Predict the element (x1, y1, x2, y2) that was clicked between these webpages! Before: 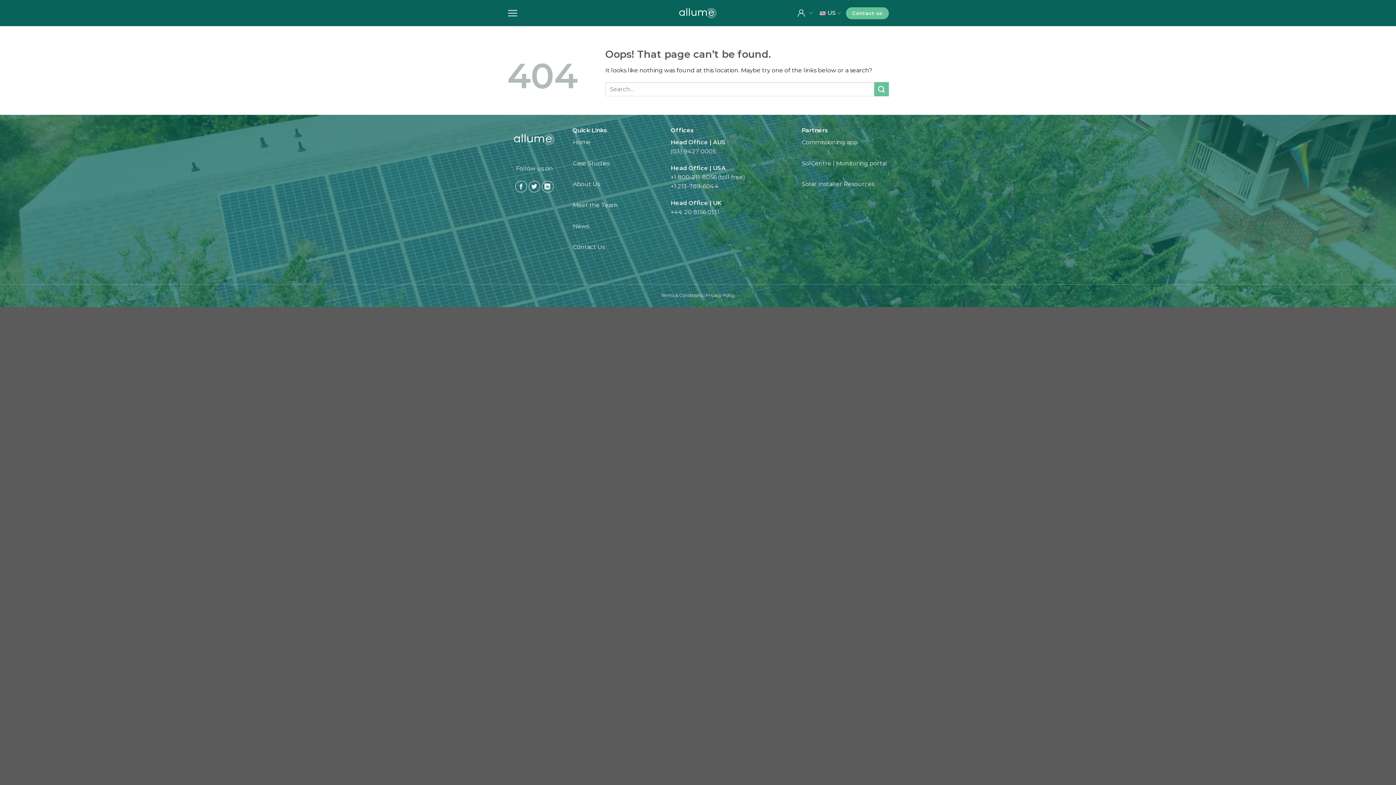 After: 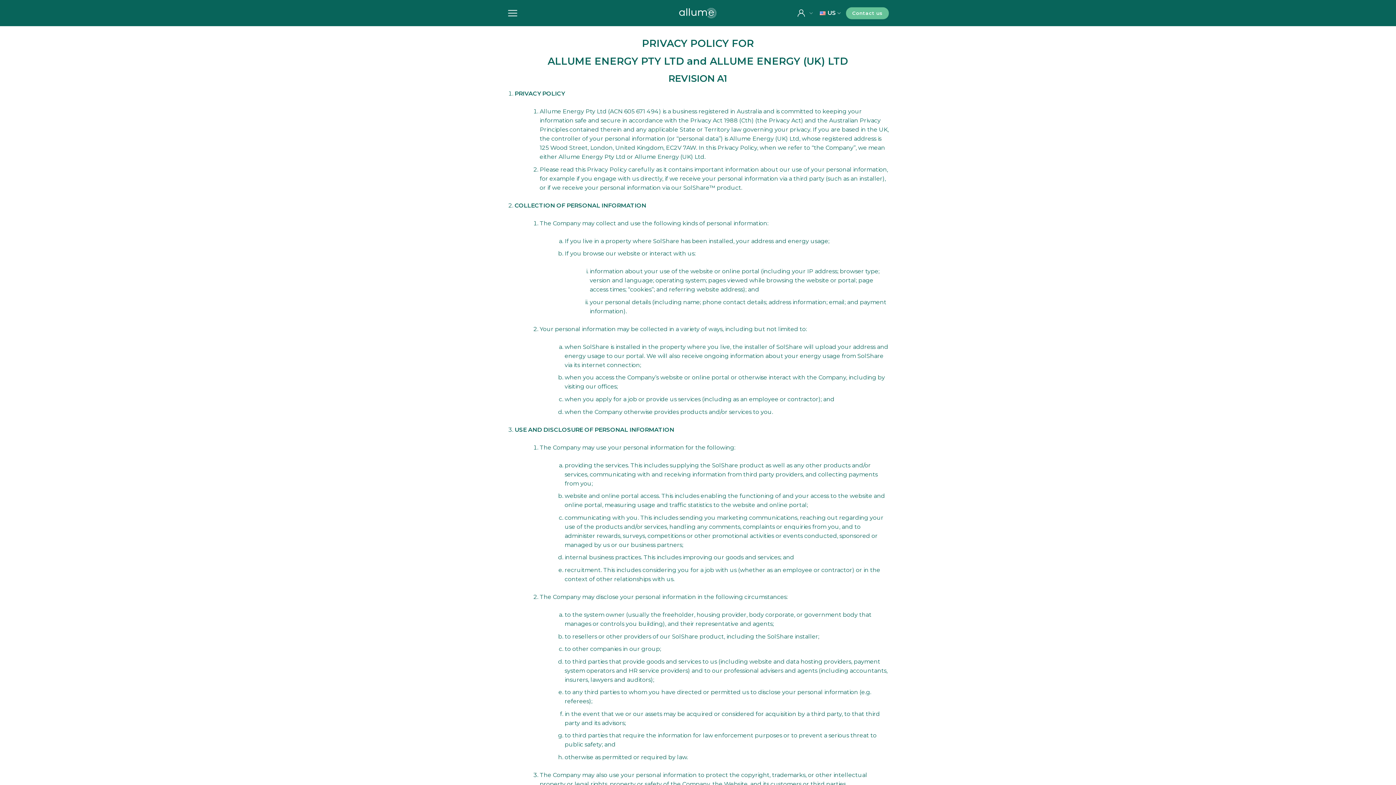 Action: bbox: (705, 292, 735, 298) label: Privacy Policy